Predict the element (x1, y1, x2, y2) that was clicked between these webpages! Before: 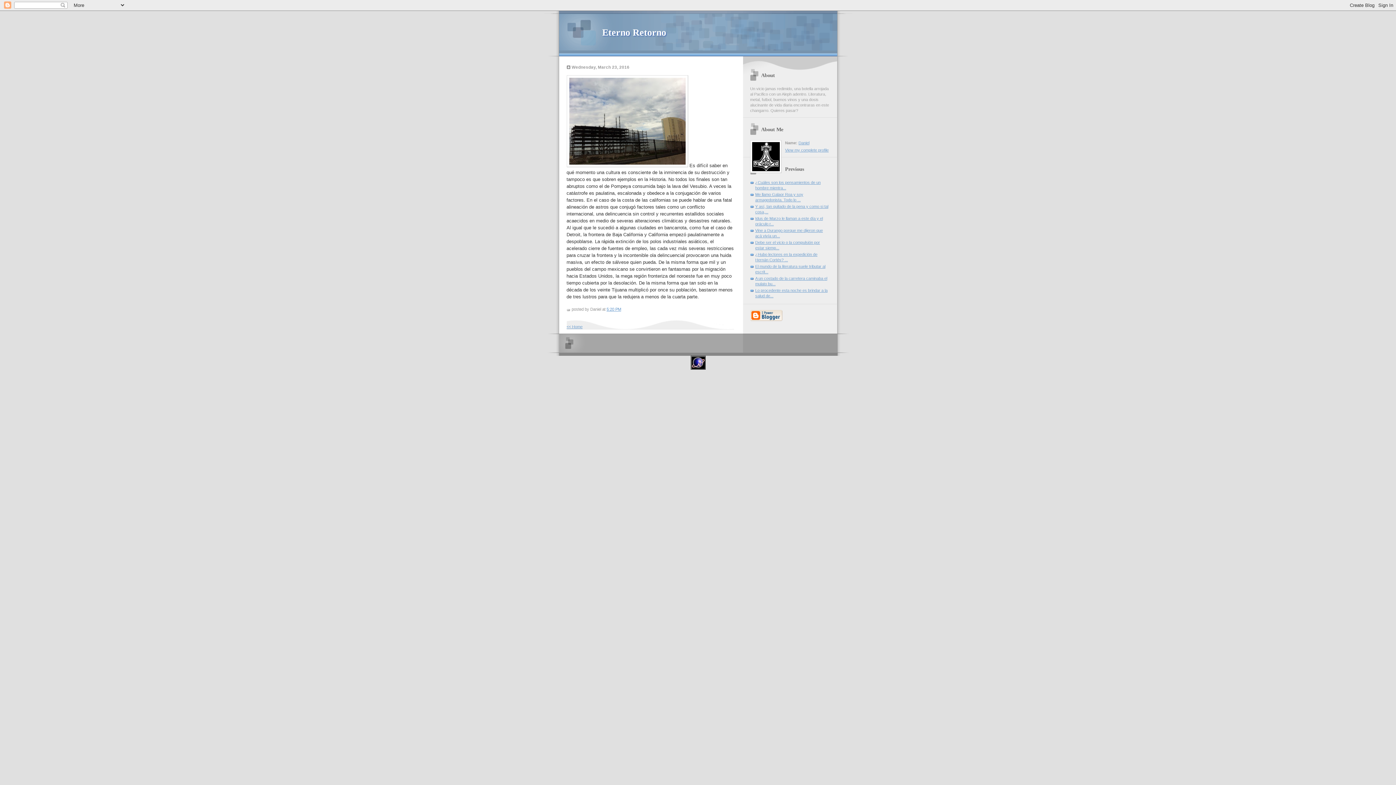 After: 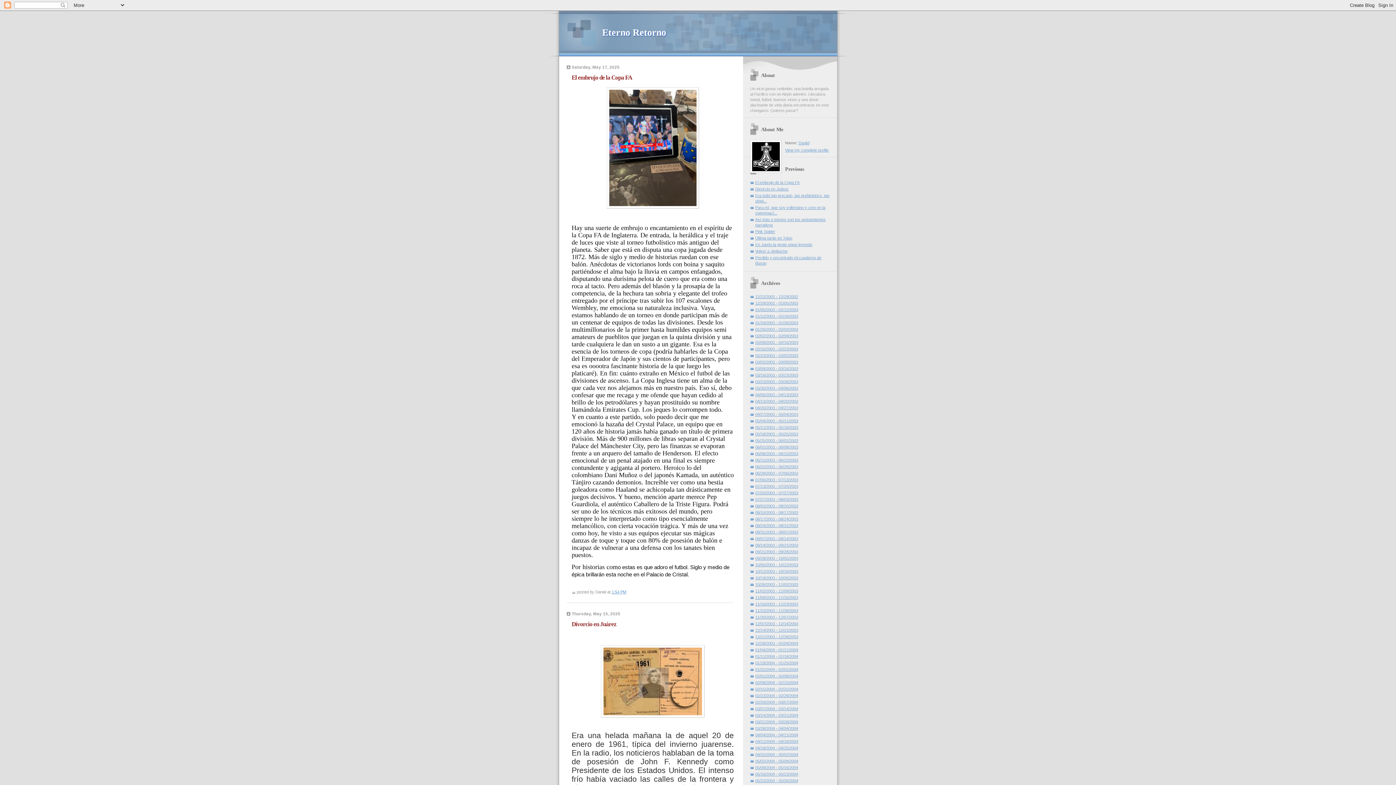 Action: bbox: (602, 27, 666, 37) label: Eterno Retorno